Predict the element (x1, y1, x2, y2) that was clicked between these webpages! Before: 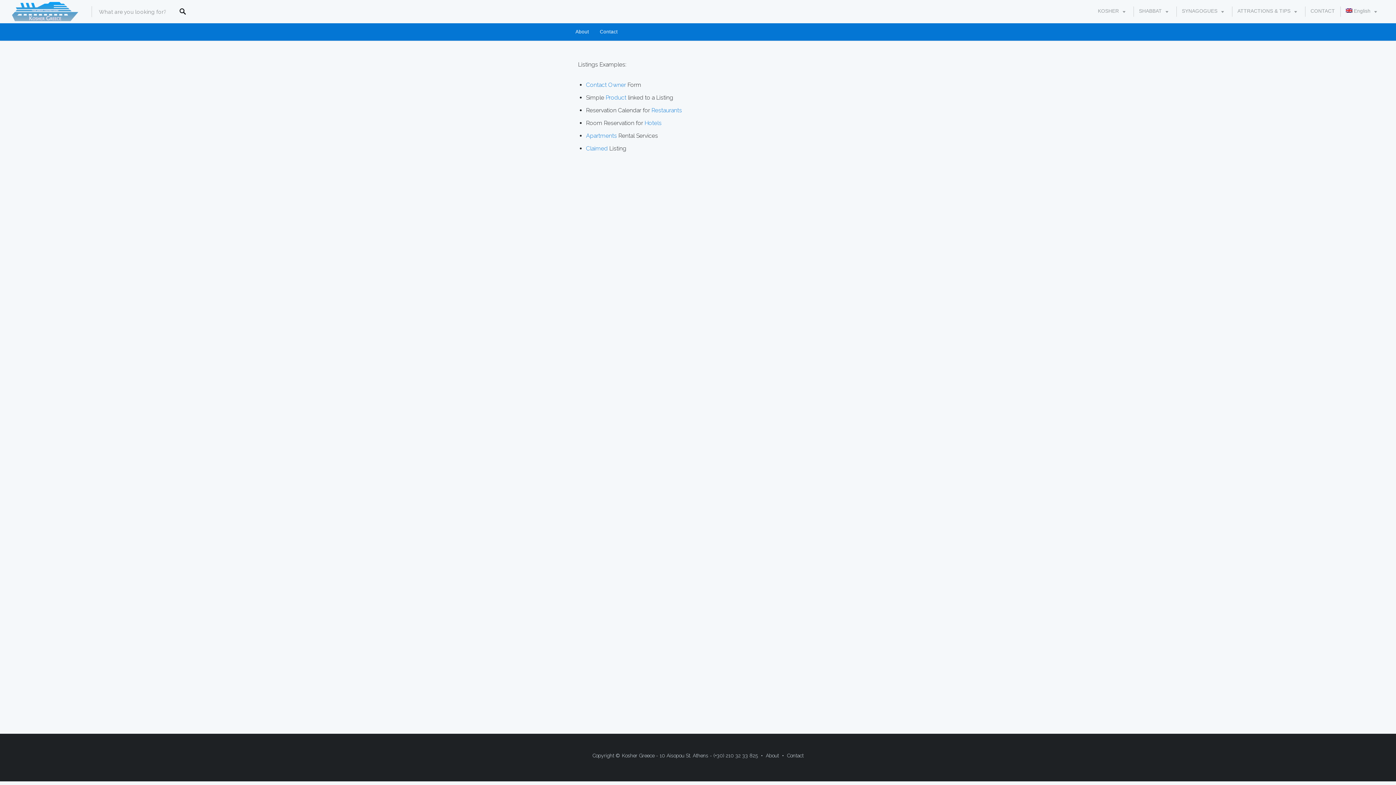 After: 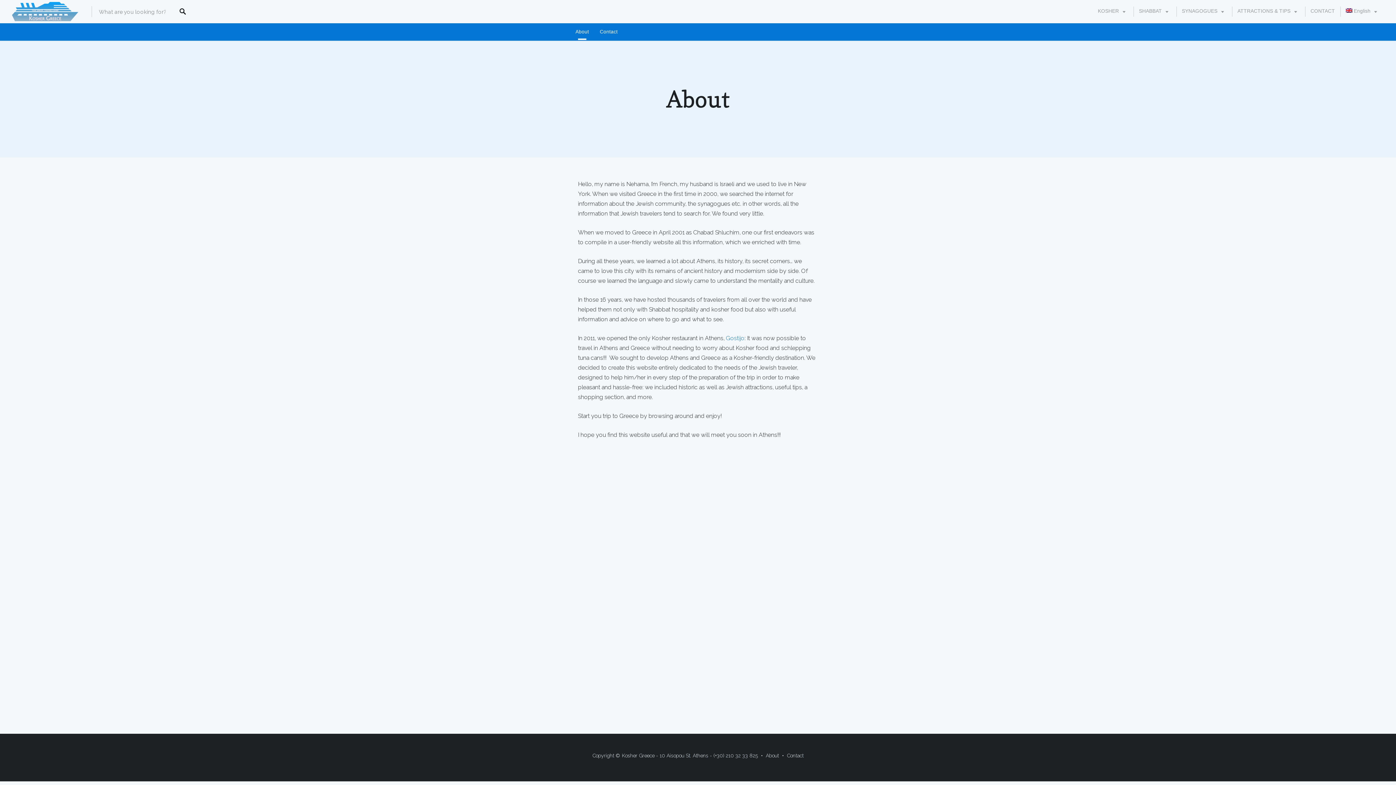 Action: label: About bbox: (766, 753, 779, 758)